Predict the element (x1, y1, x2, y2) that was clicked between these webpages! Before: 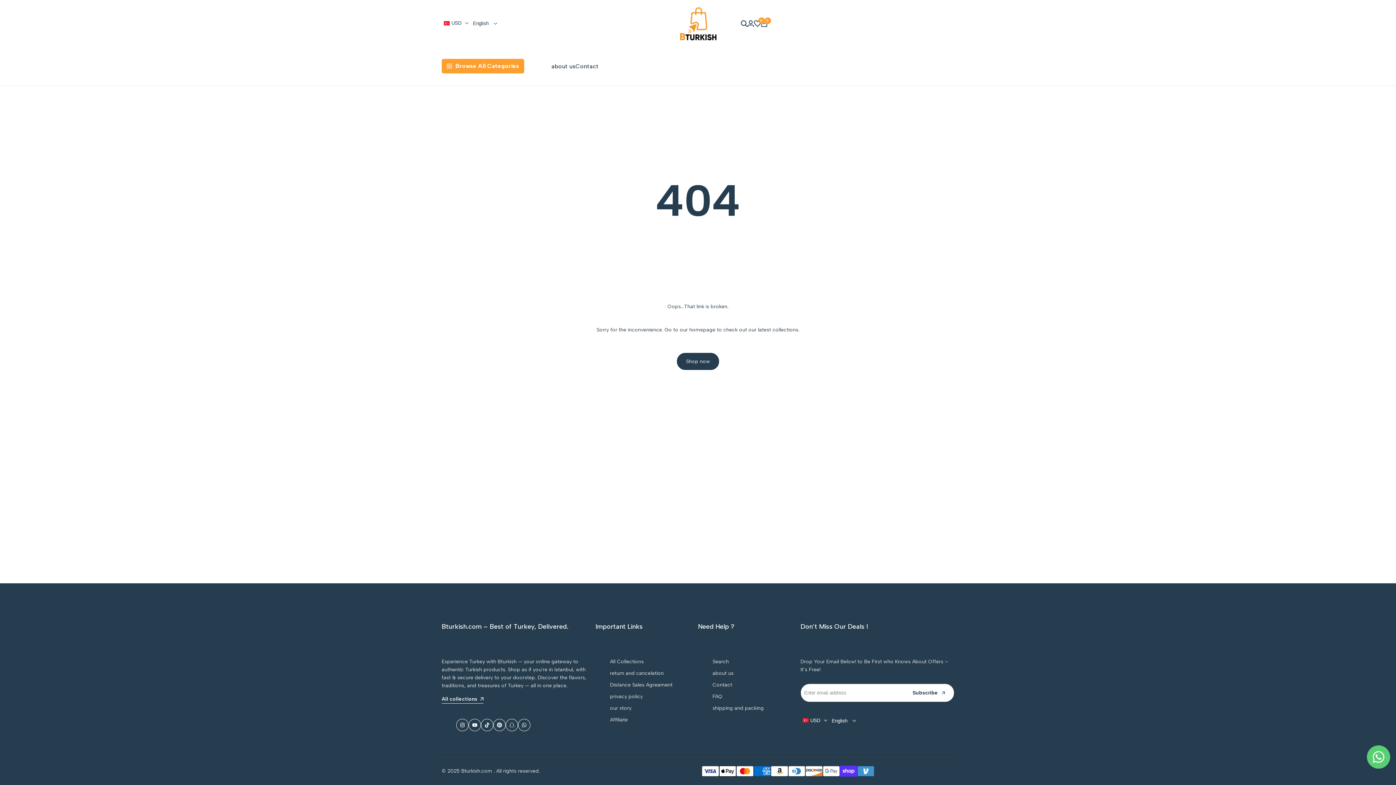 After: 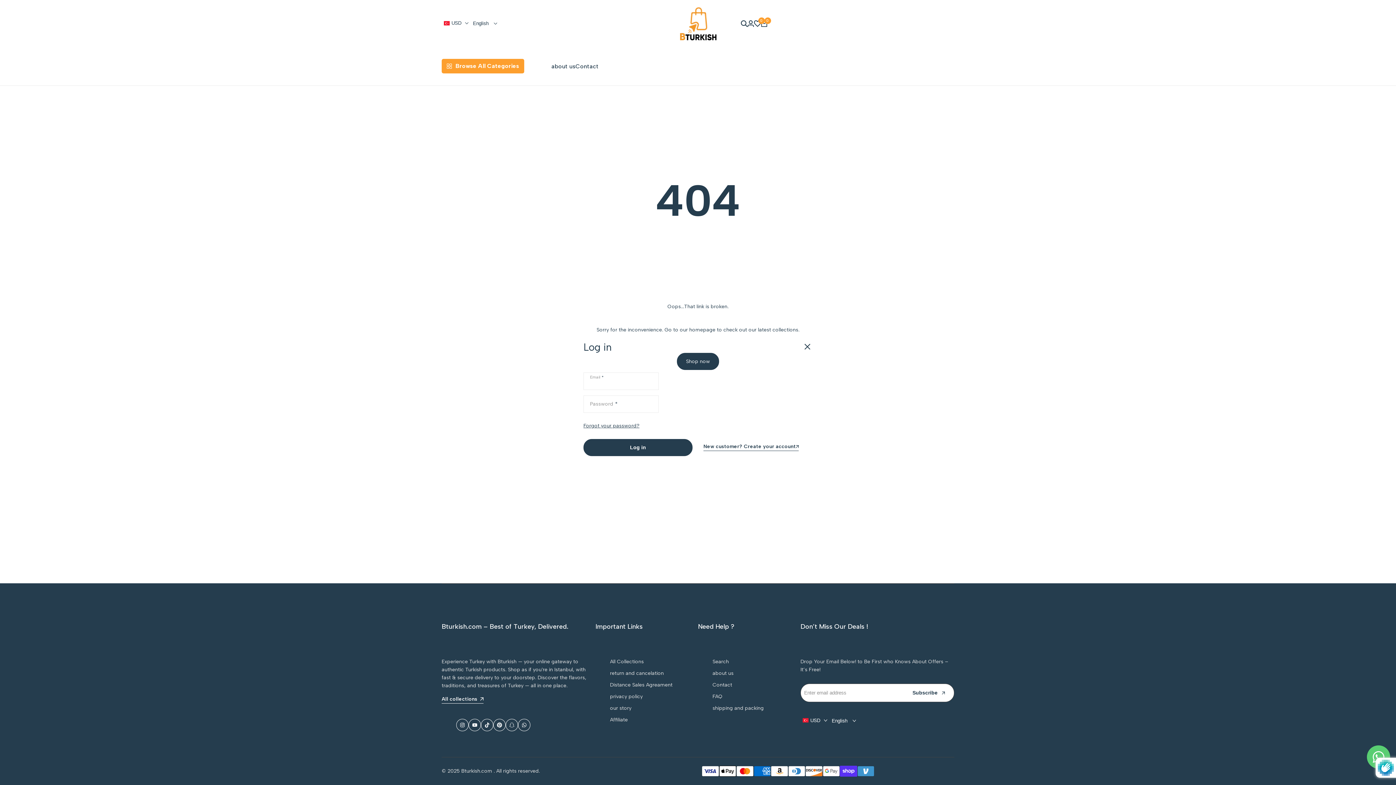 Action: bbox: (747, 20, 754, 26)